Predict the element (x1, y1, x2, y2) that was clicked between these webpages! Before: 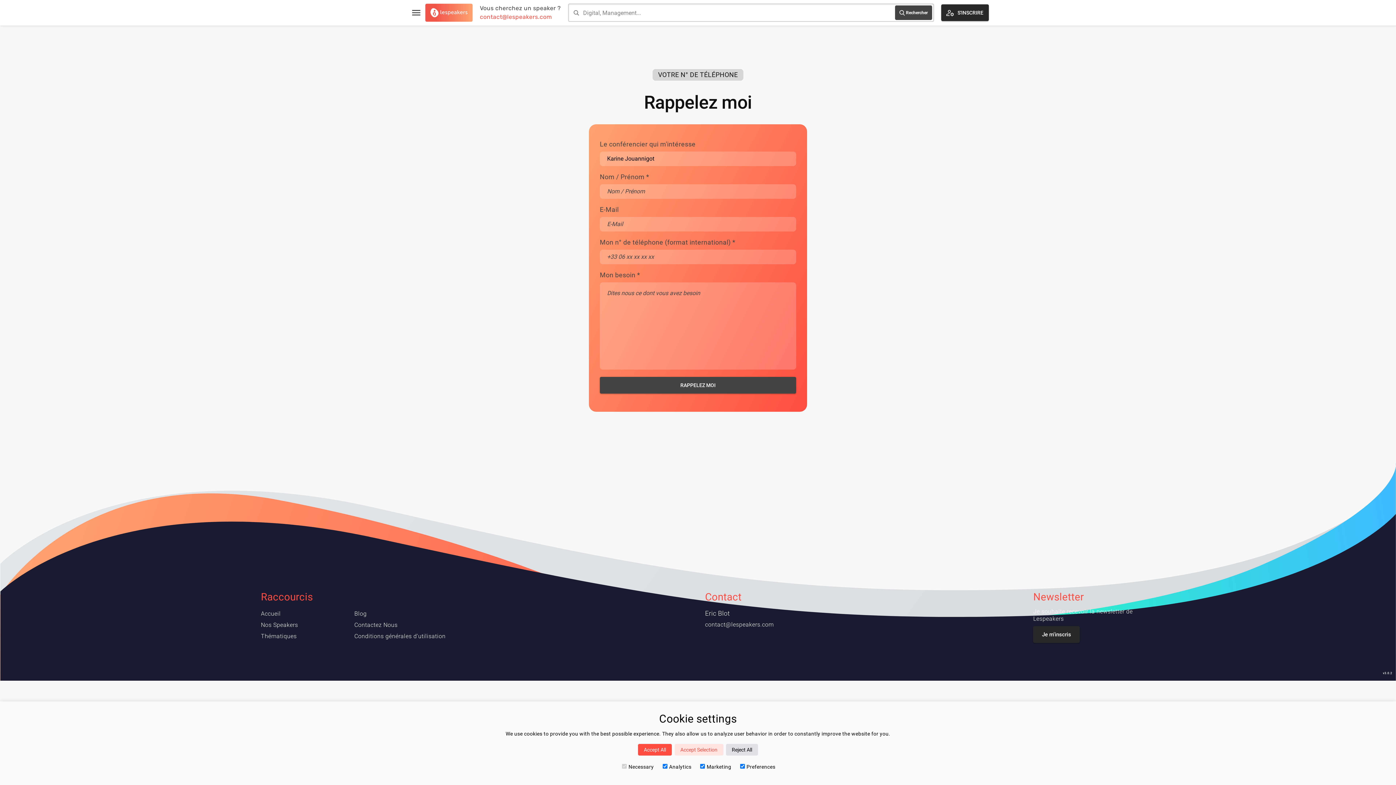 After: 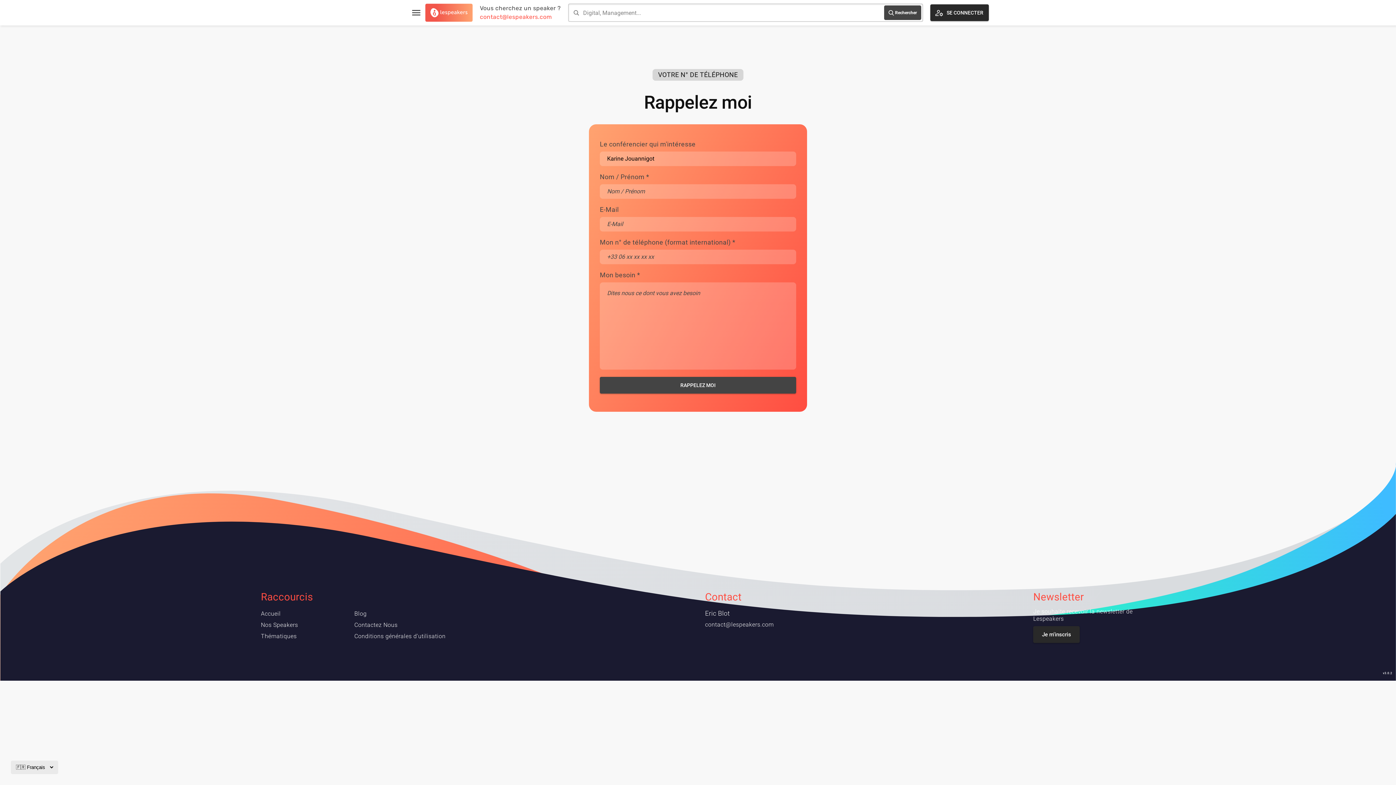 Action: label: Accept Selection bbox: (674, 744, 723, 756)